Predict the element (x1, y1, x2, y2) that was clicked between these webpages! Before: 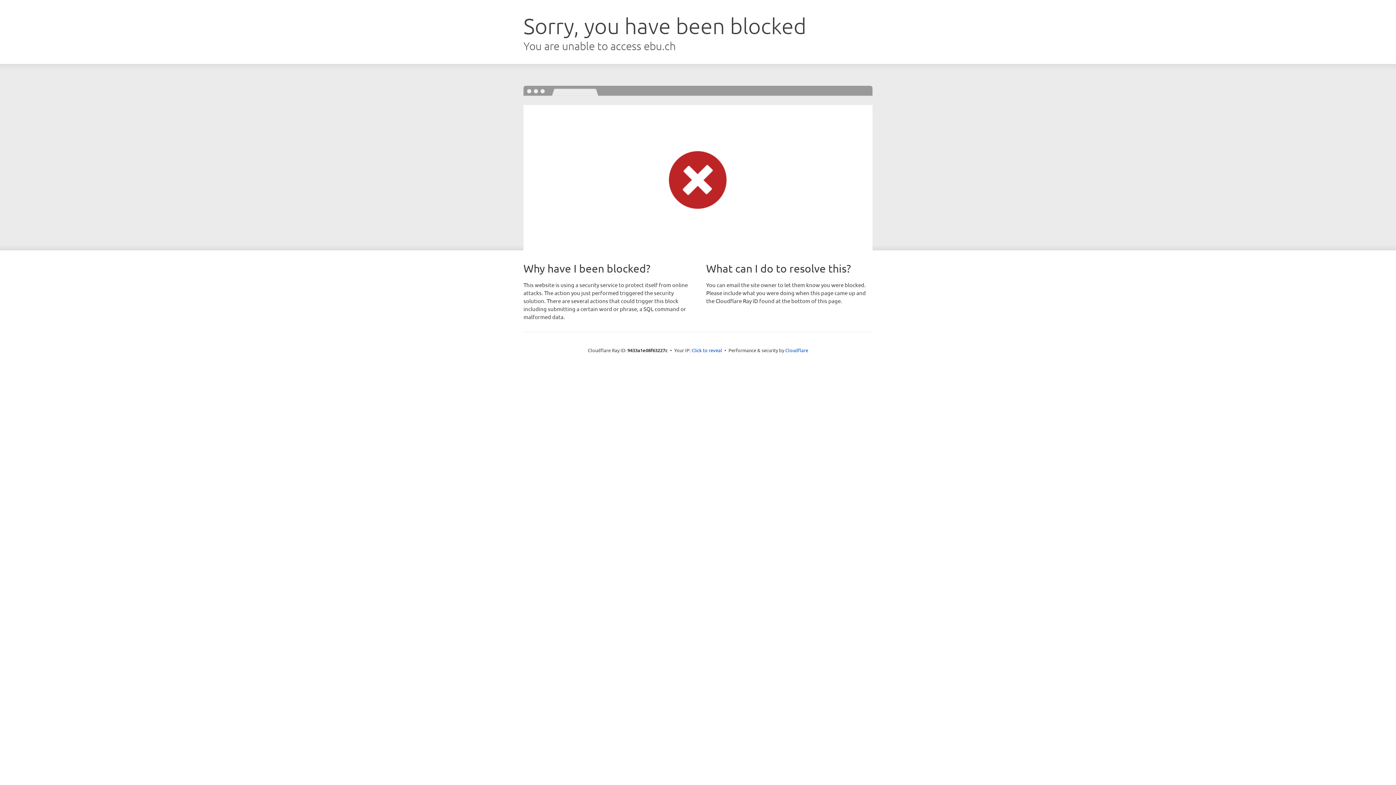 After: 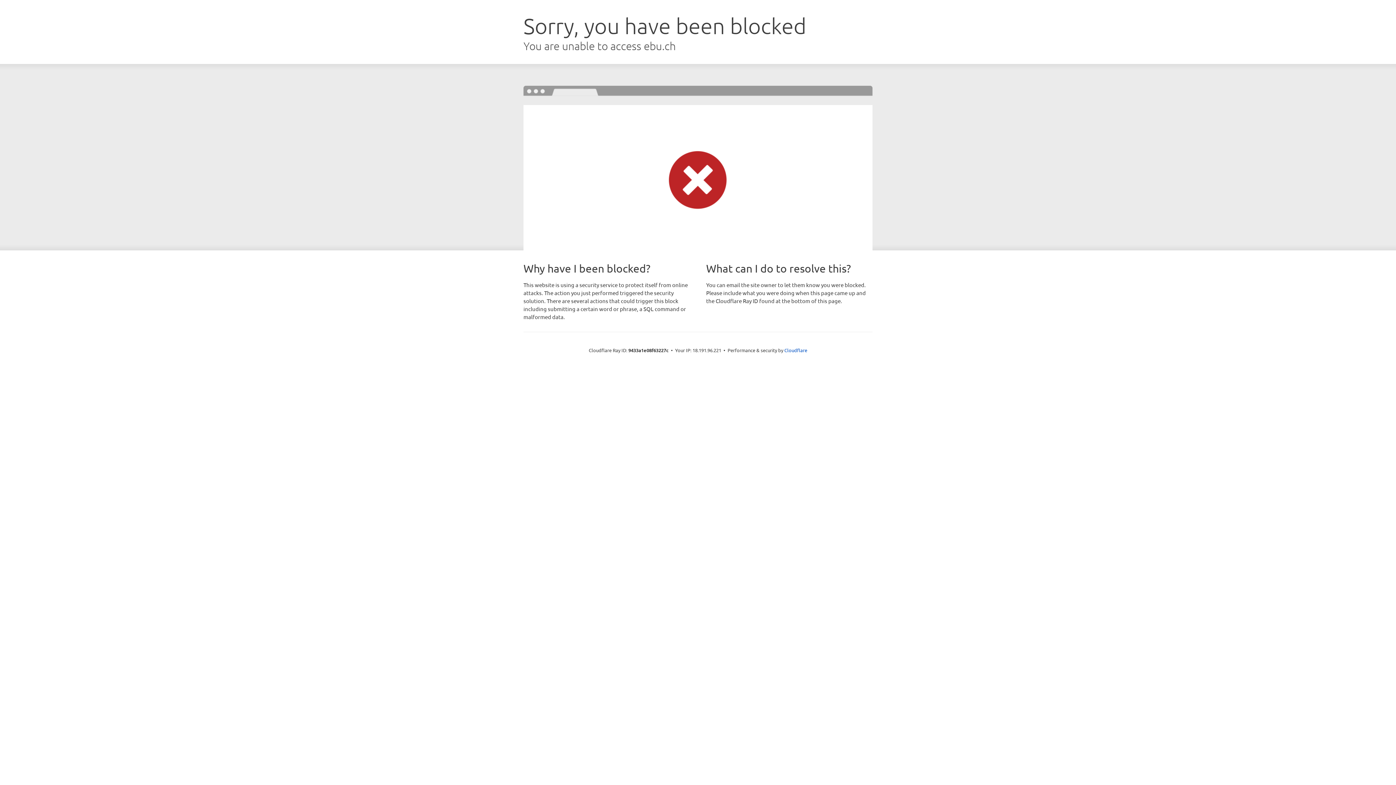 Action: bbox: (691, 346, 722, 353) label: Click to reveal